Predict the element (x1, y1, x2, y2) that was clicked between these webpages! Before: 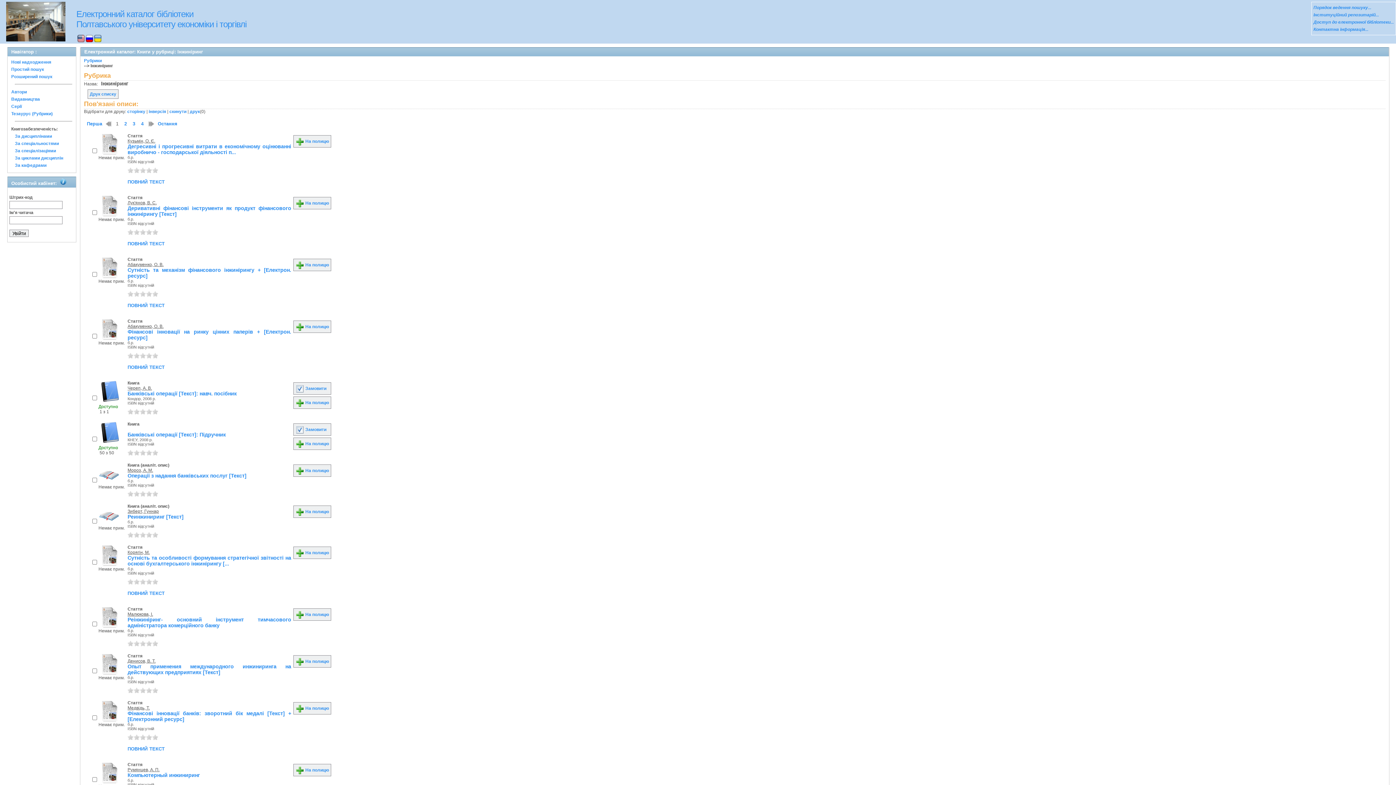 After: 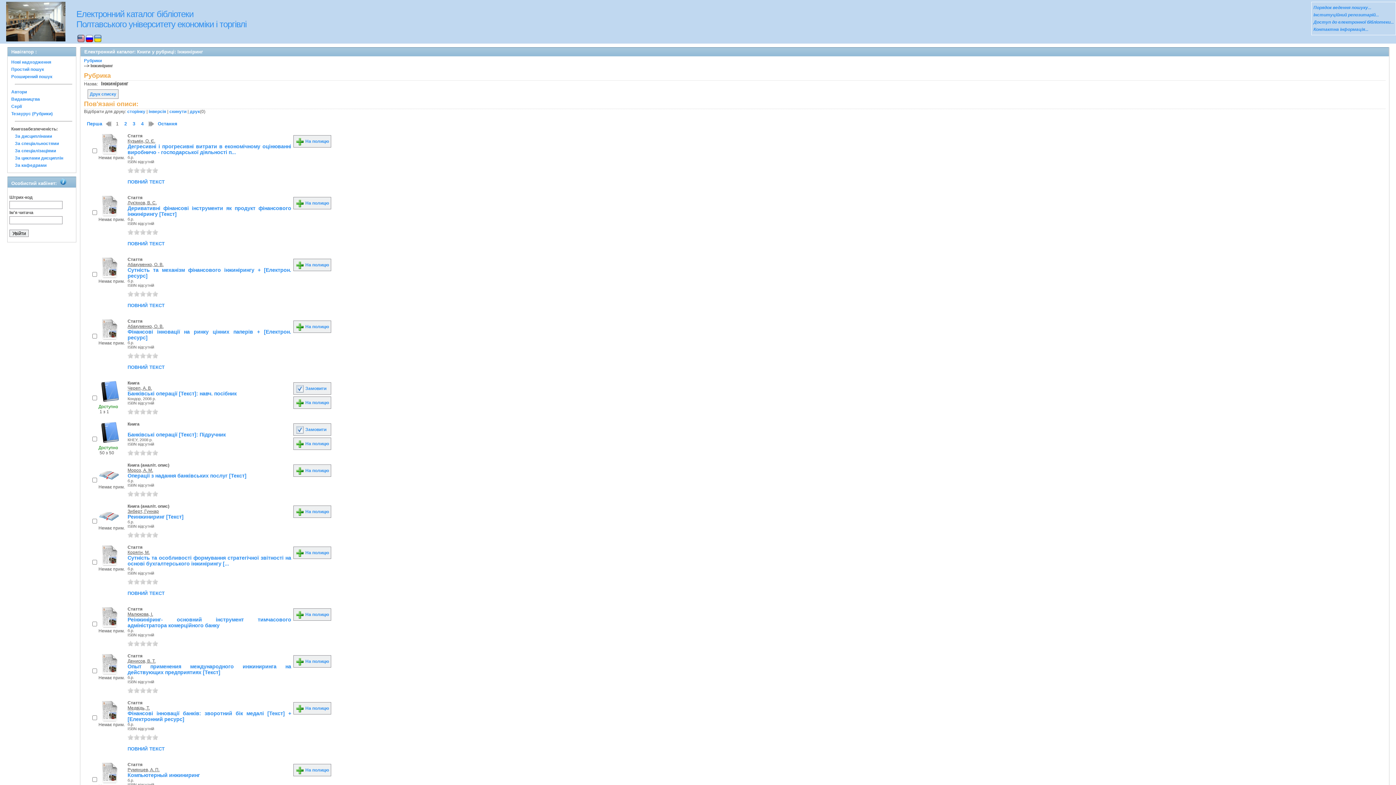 Action: label: 5 bbox: (152, 734, 158, 740)